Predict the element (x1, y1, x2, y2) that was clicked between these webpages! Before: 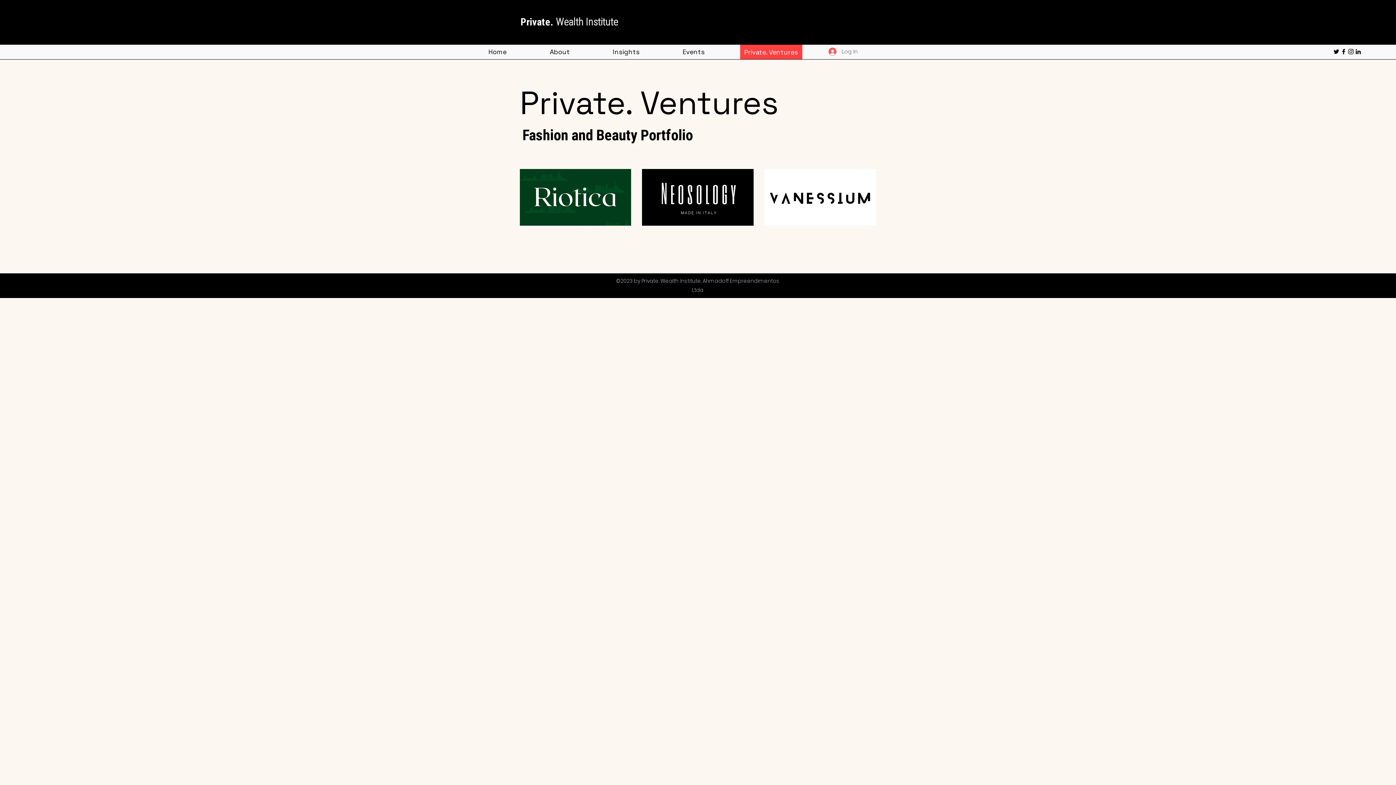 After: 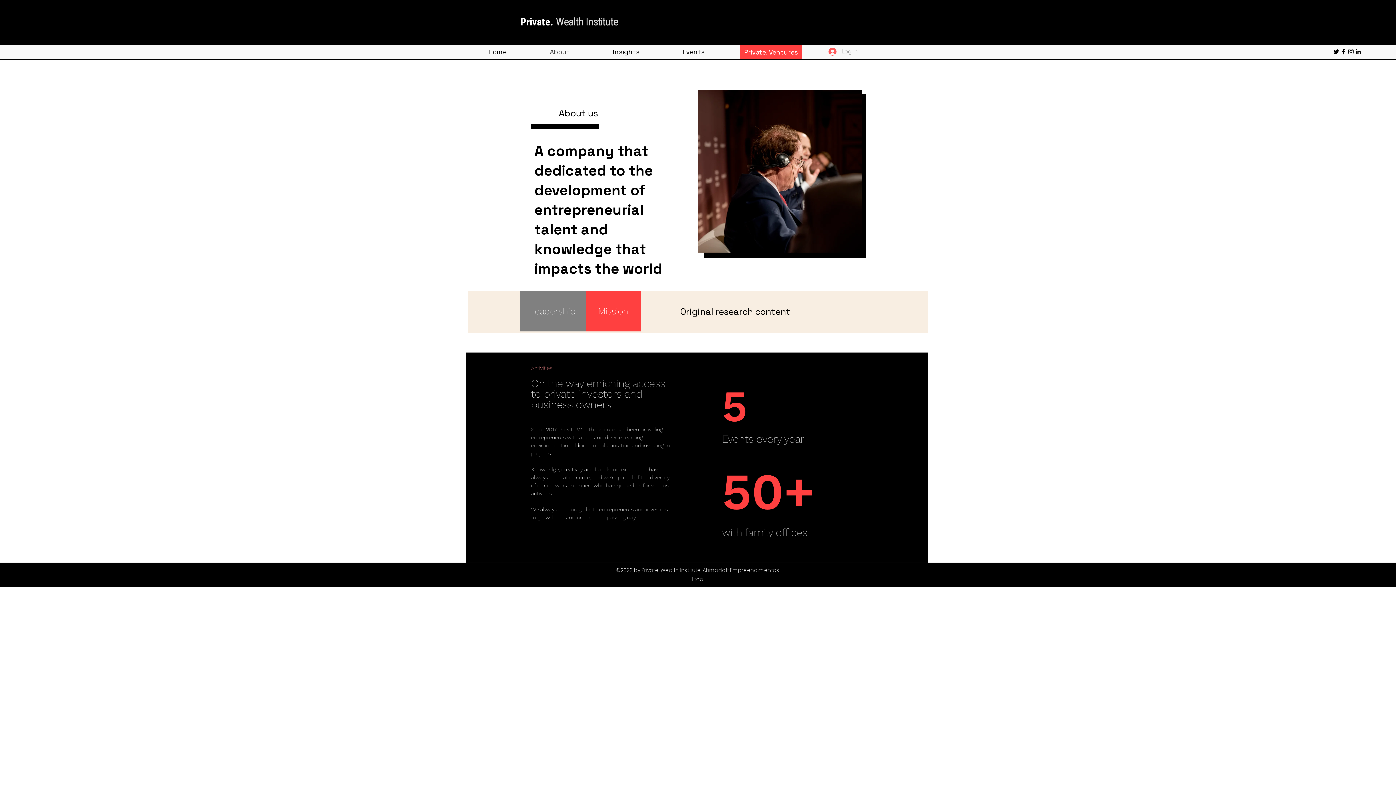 Action: bbox: (546, 45, 609, 58) label: About